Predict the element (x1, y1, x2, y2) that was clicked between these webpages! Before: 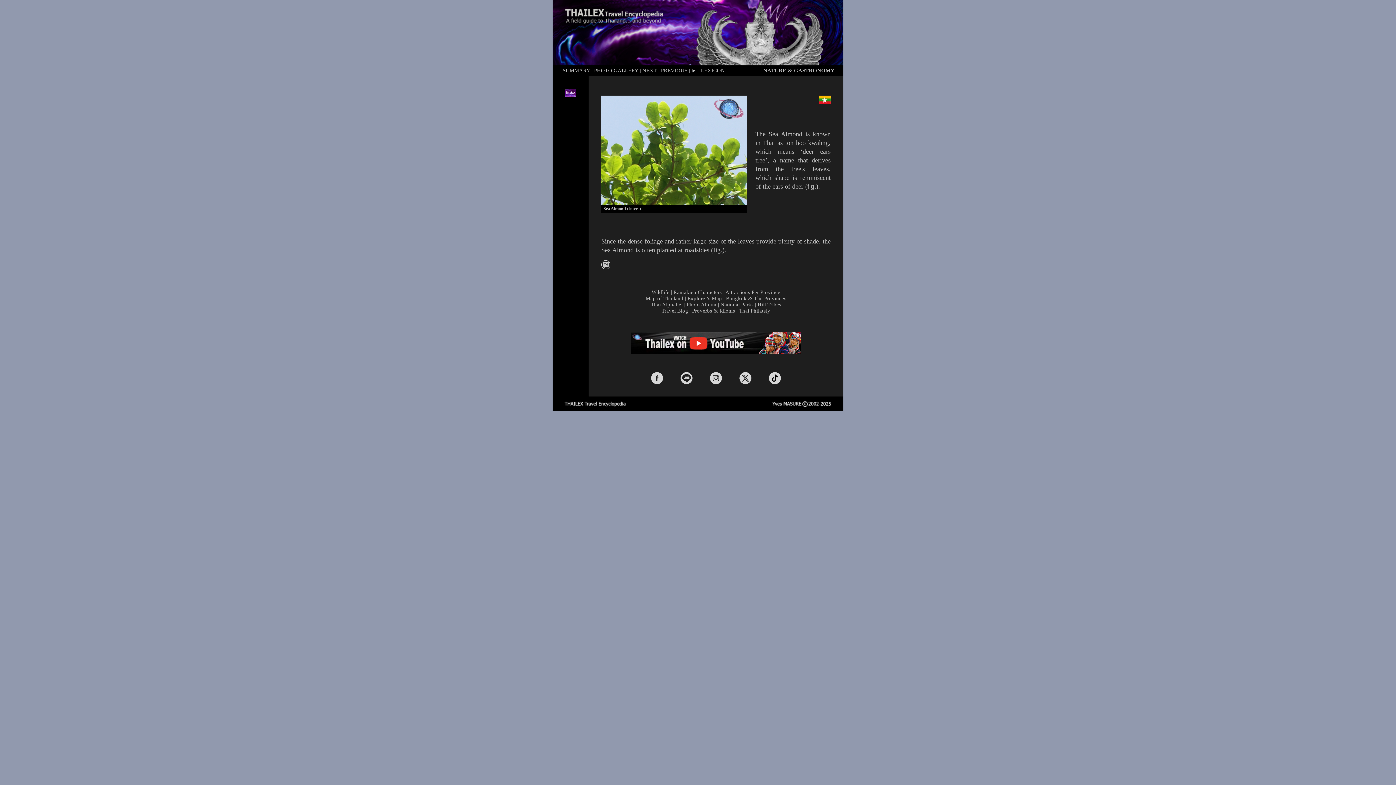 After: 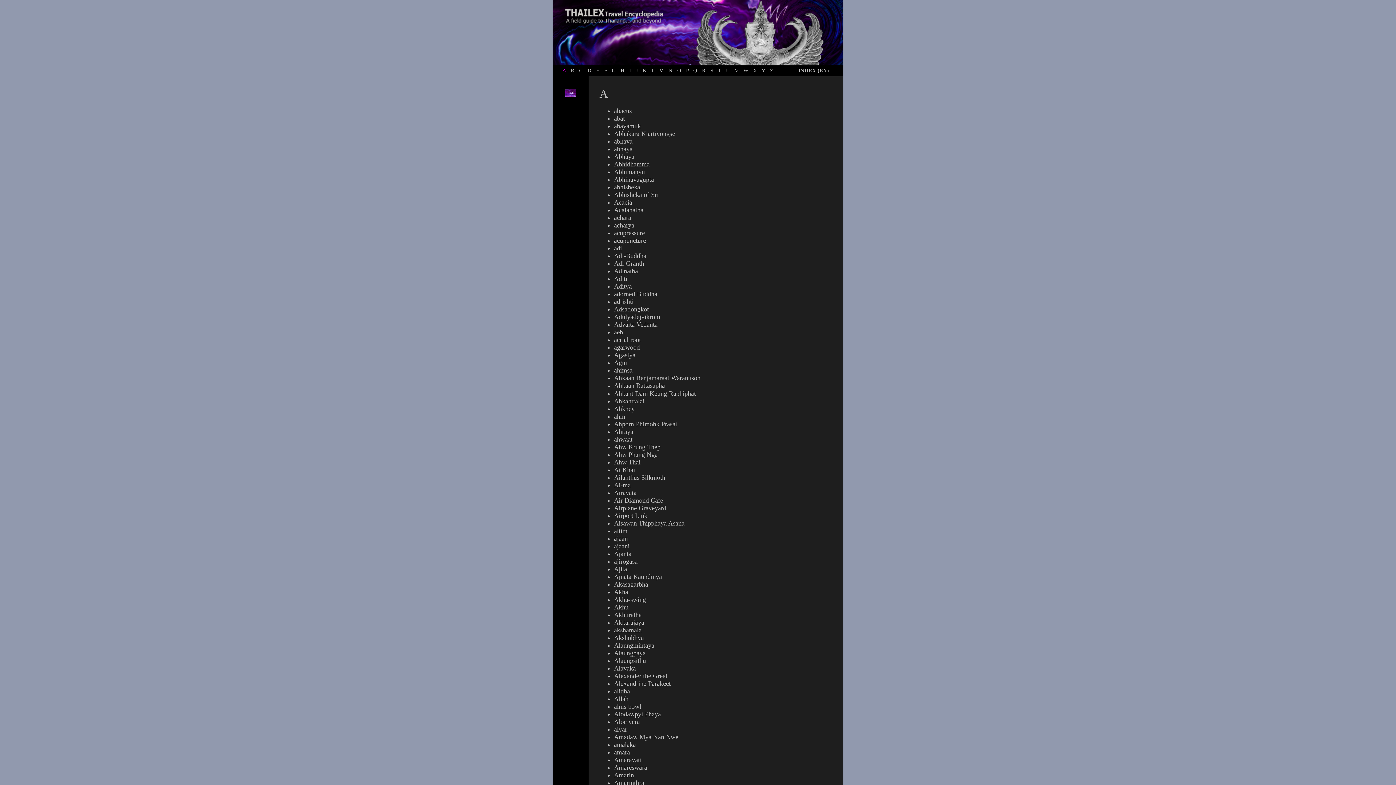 Action: bbox: (565, 91, 576, 97)